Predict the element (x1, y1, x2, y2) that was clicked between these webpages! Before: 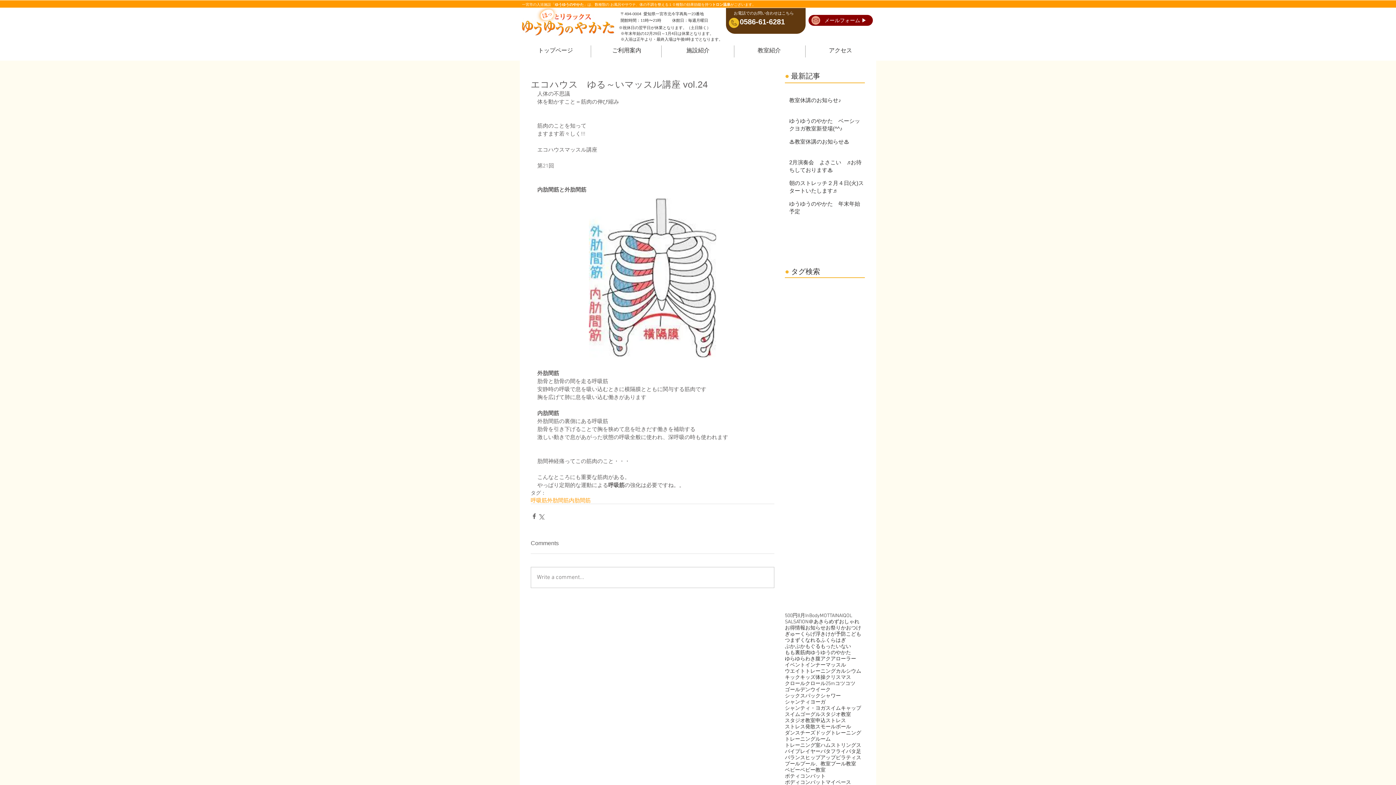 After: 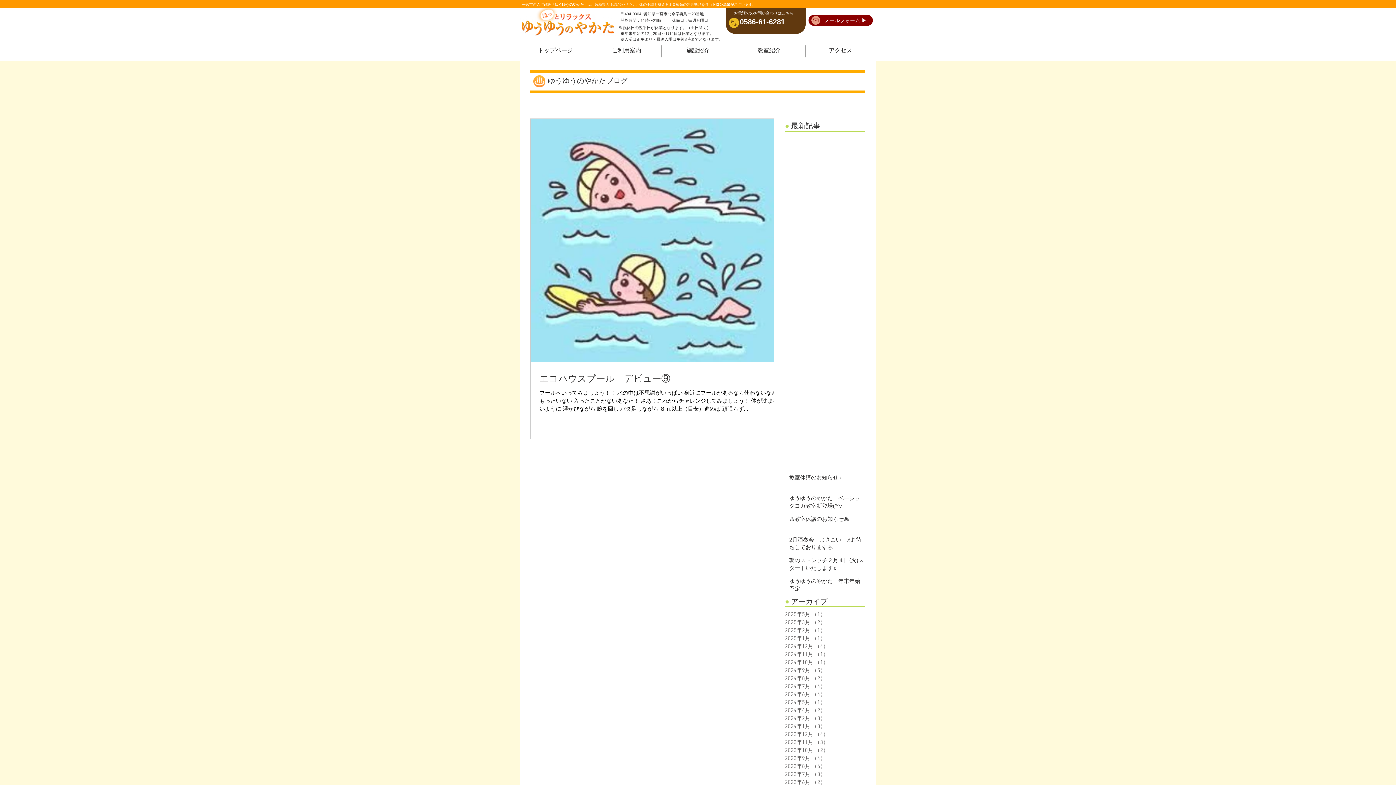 Action: bbox: (805, 681, 835, 687) label: クロール25m